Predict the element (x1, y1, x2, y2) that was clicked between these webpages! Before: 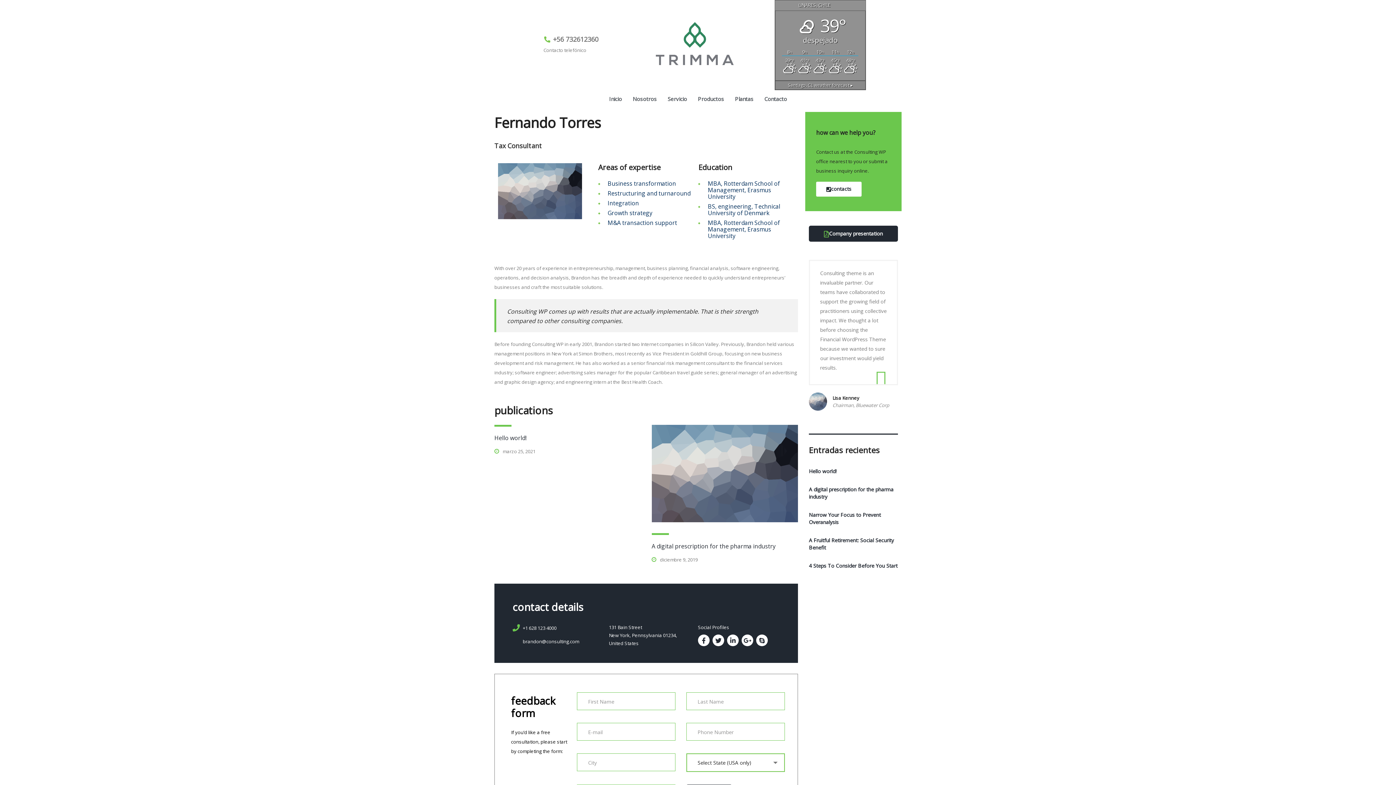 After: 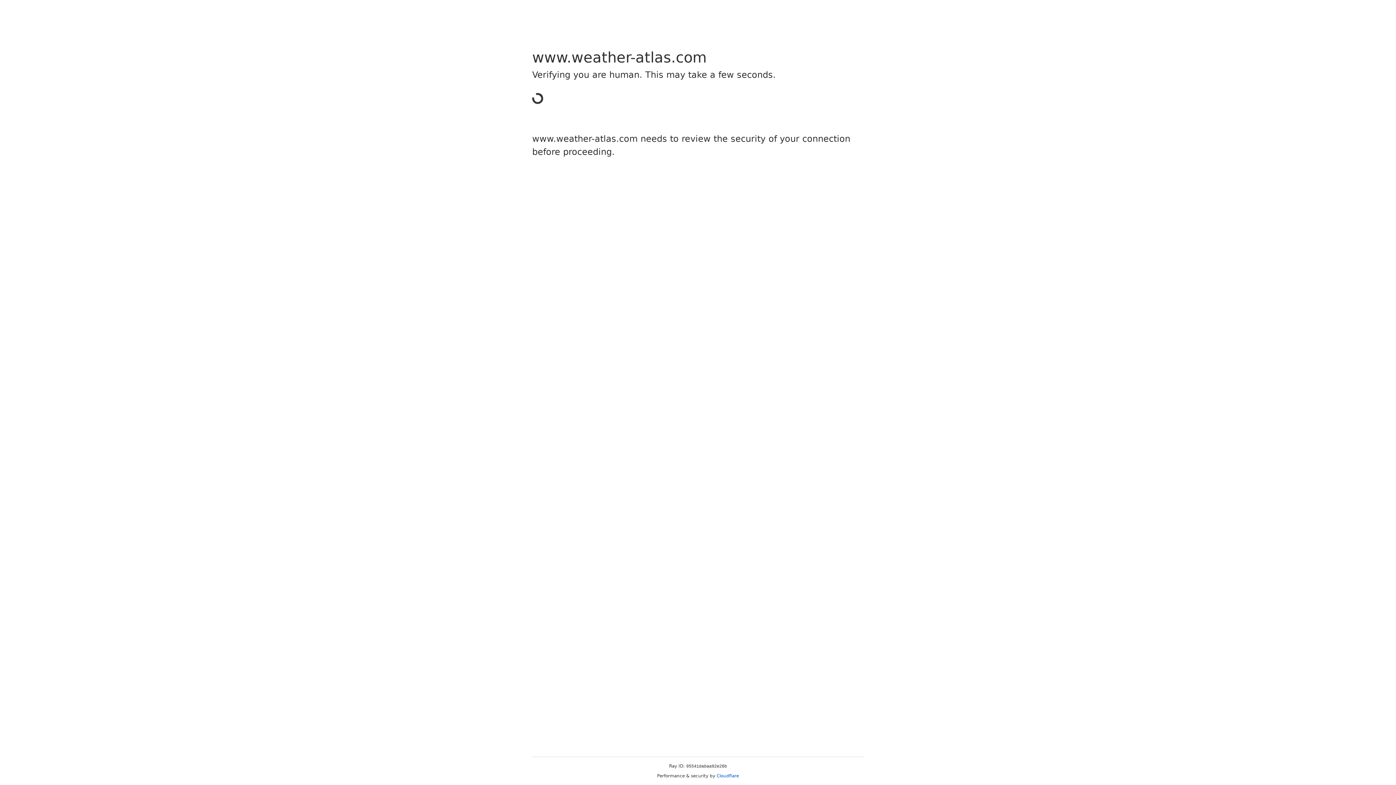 Action: label: Santiago, CL weather forecast ▸ bbox: (788, 82, 852, 88)